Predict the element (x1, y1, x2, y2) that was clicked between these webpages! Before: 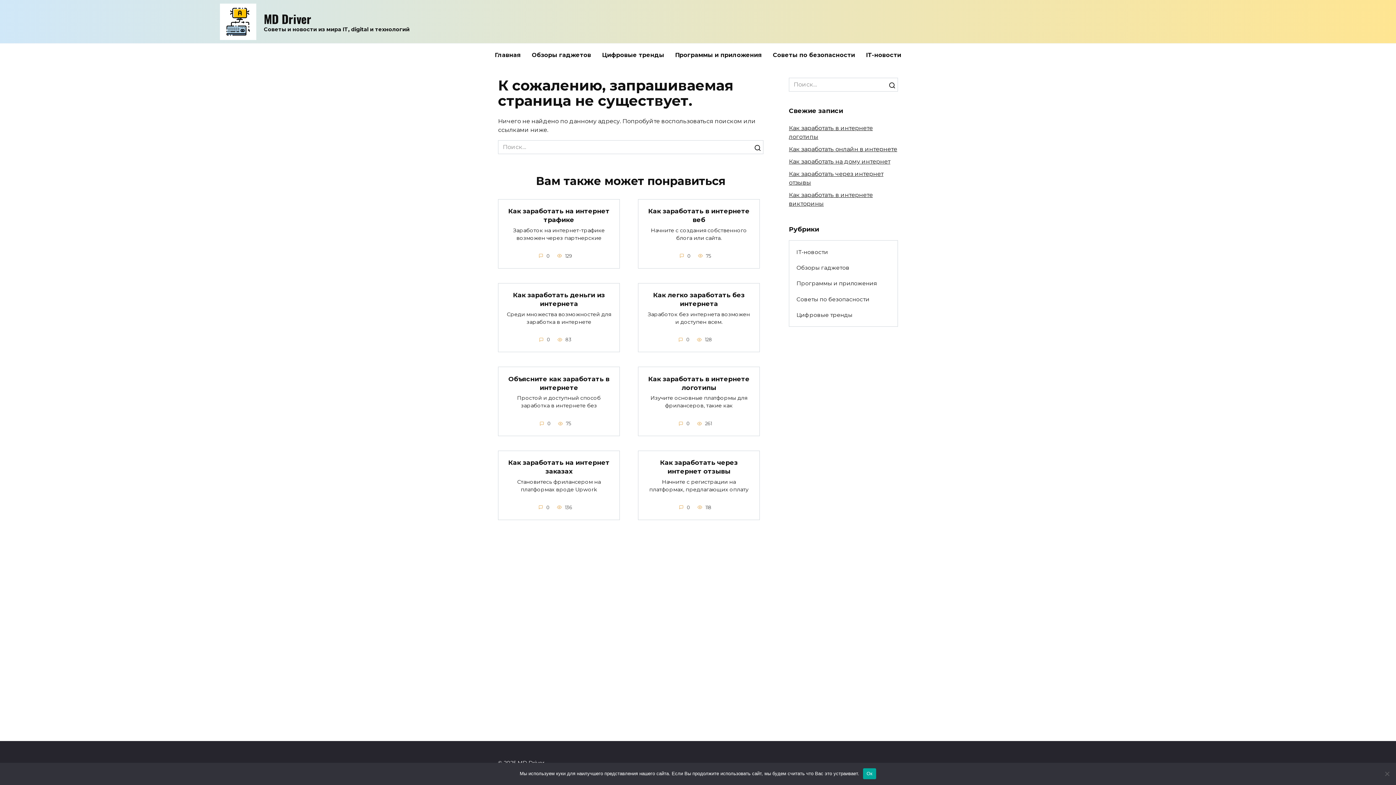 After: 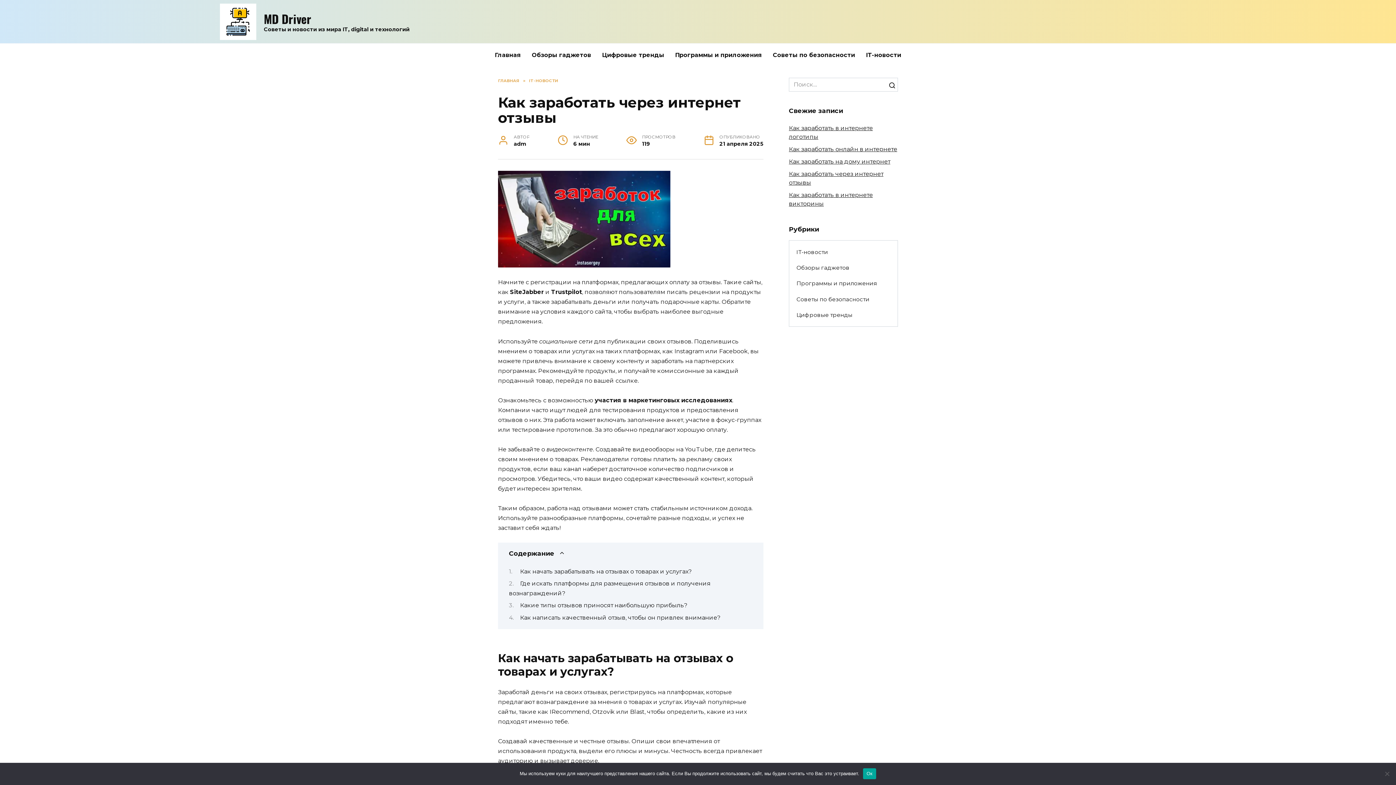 Action: bbox: (660, 458, 738, 475) label: Как заработать через интернет отзывы